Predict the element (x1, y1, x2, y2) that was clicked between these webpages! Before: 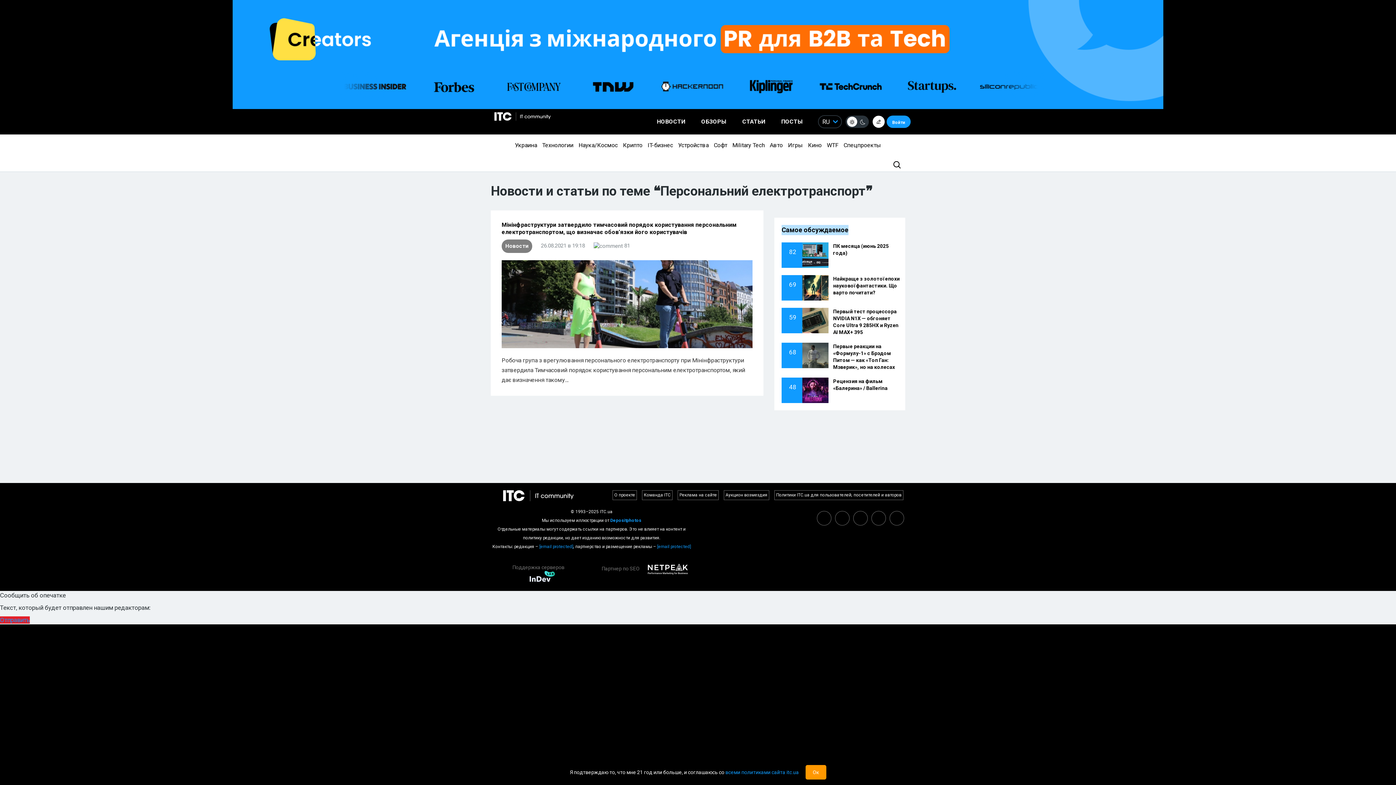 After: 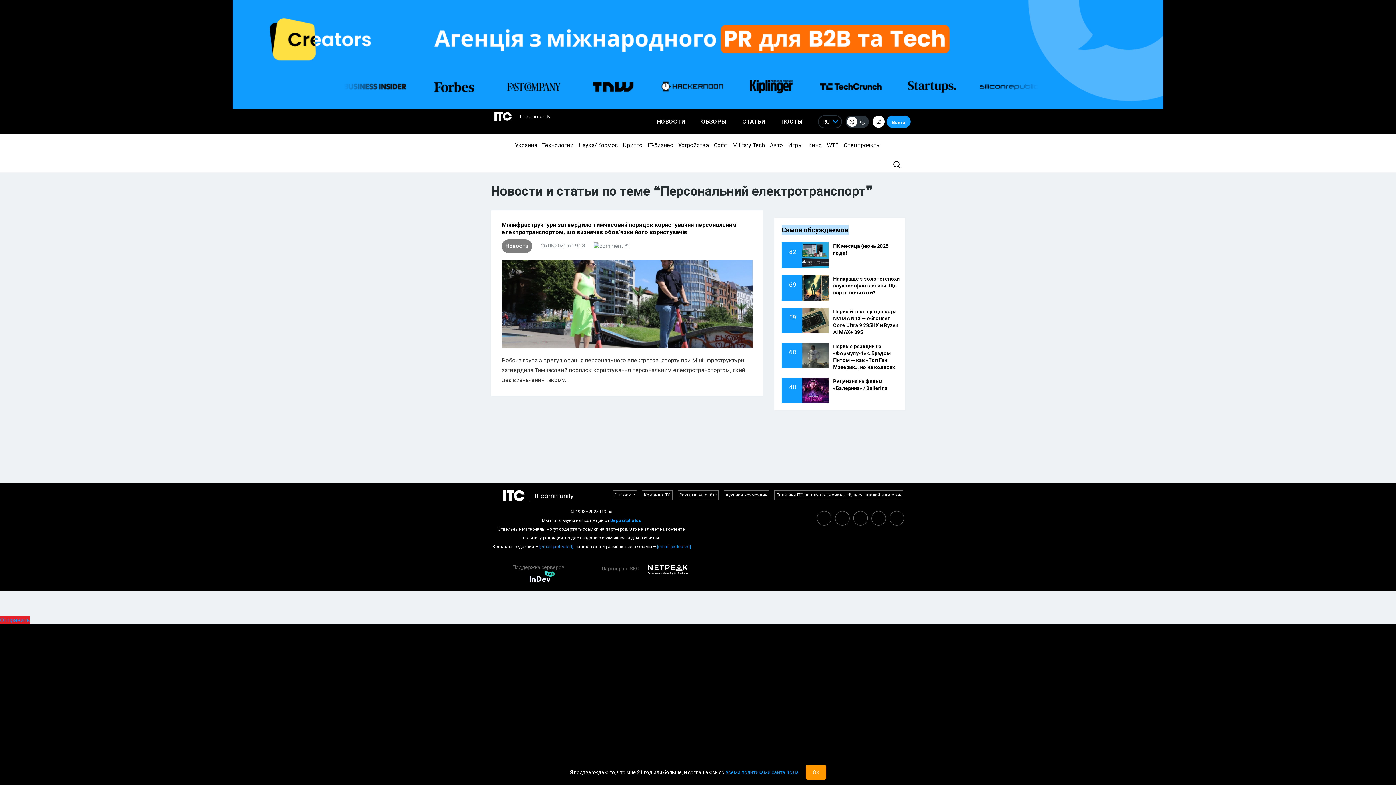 Action: label: Отправить bbox: (0, 616, 29, 624)